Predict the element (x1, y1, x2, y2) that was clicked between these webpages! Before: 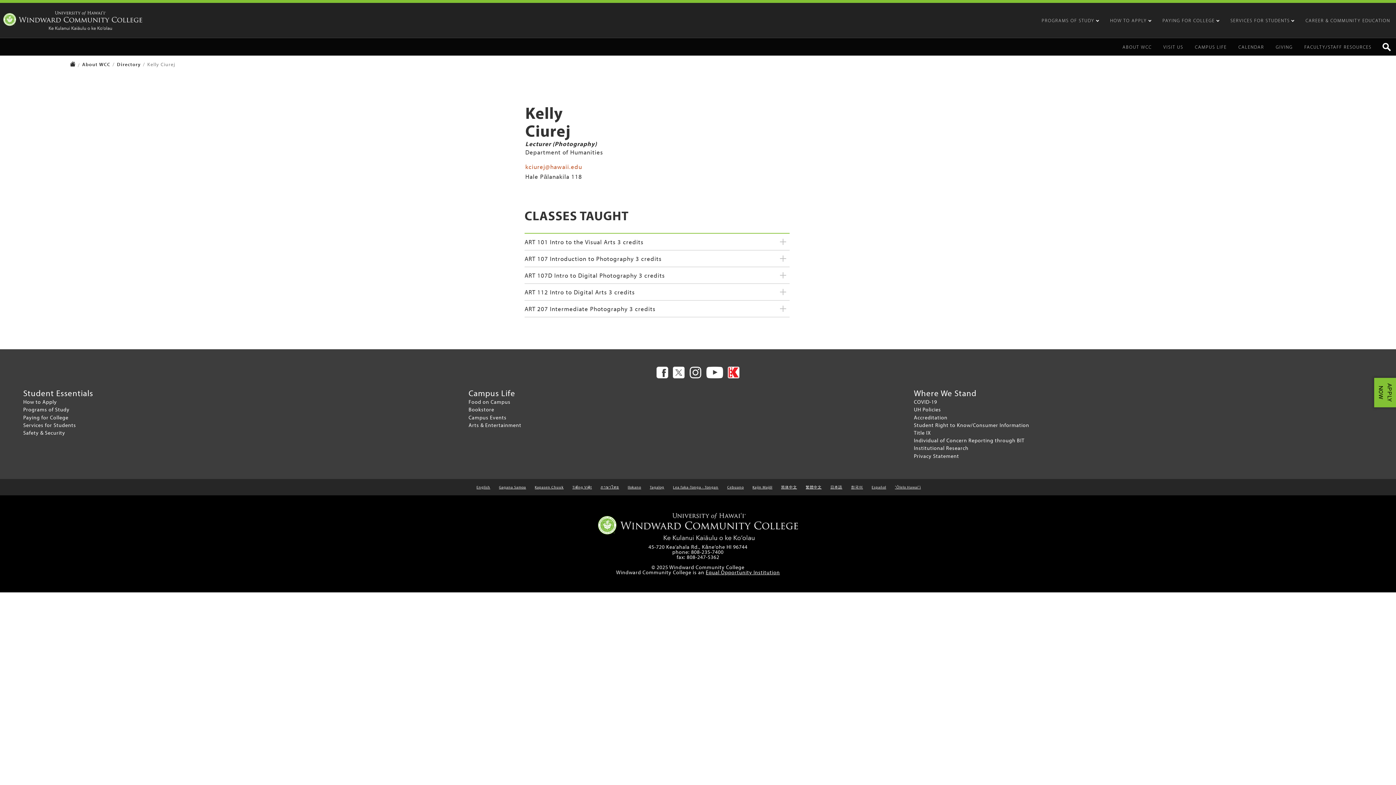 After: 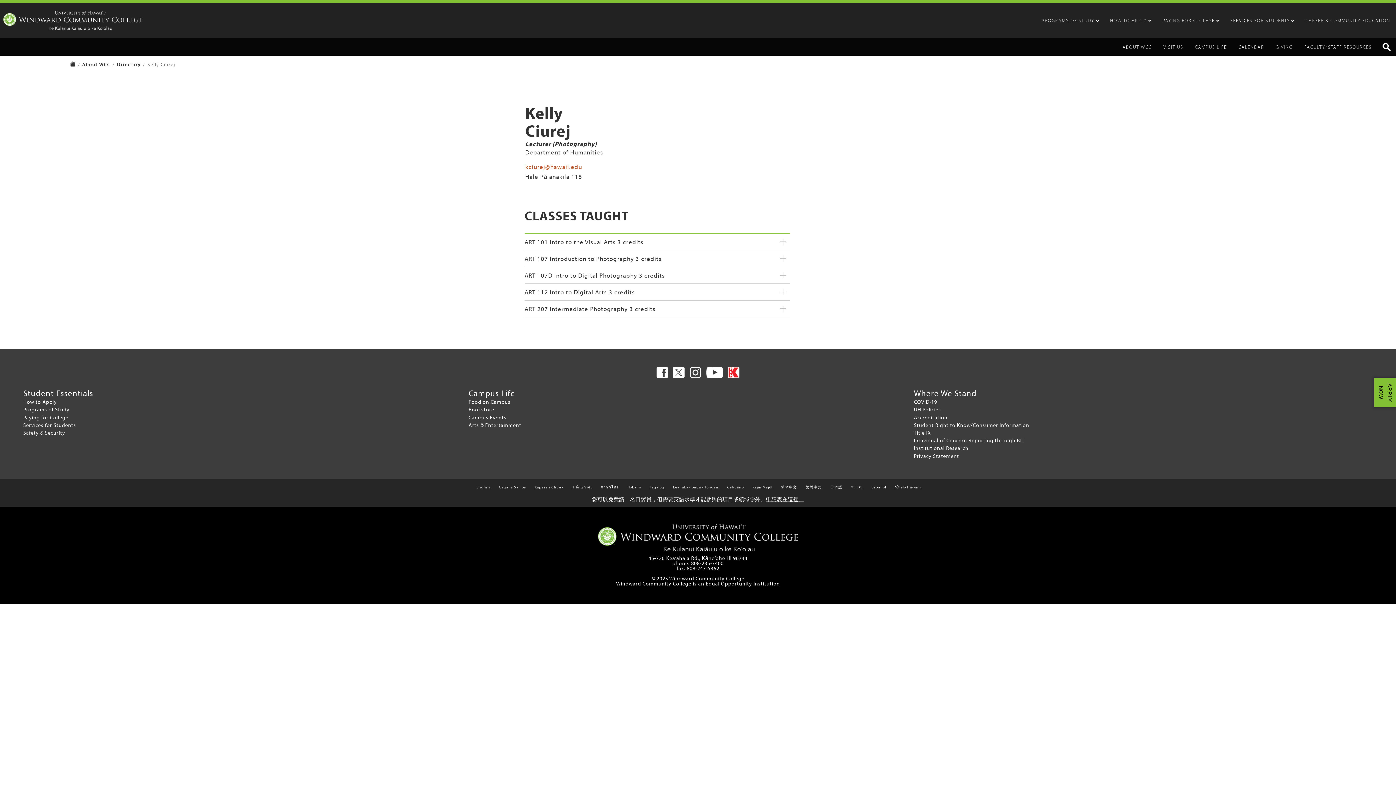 Action: label: 繁體中文 bbox: (803, 485, 824, 489)